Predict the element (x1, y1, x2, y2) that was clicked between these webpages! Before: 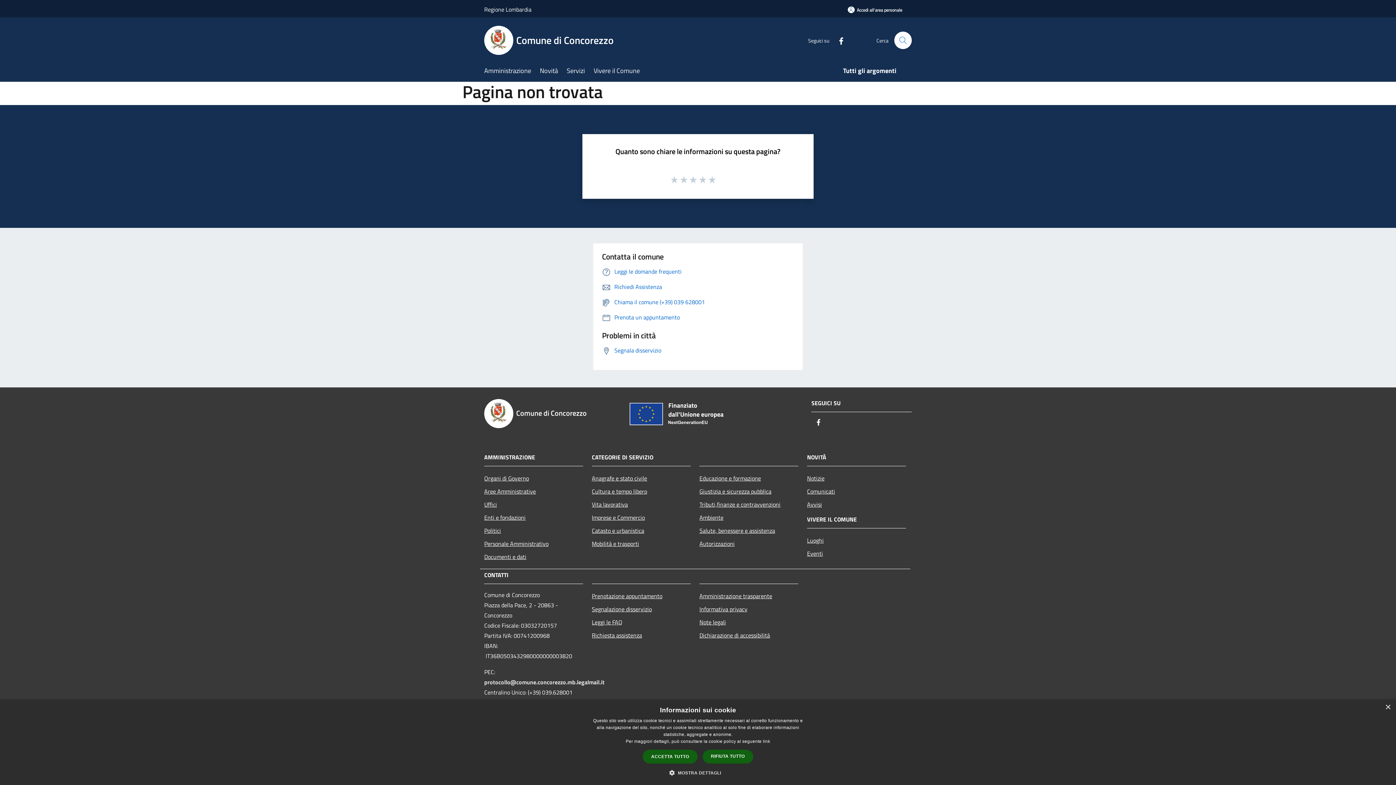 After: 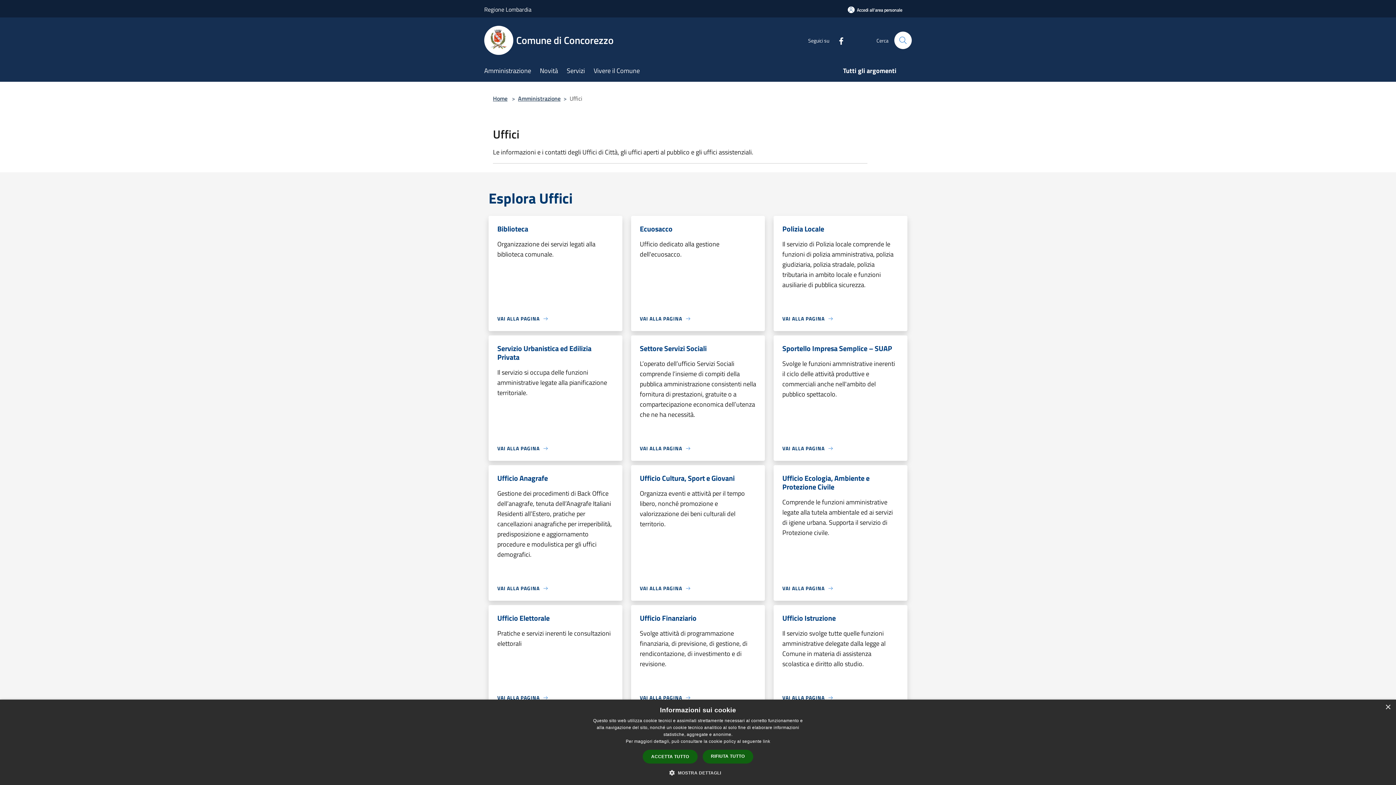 Action: label: Uffici bbox: (484, 498, 583, 511)